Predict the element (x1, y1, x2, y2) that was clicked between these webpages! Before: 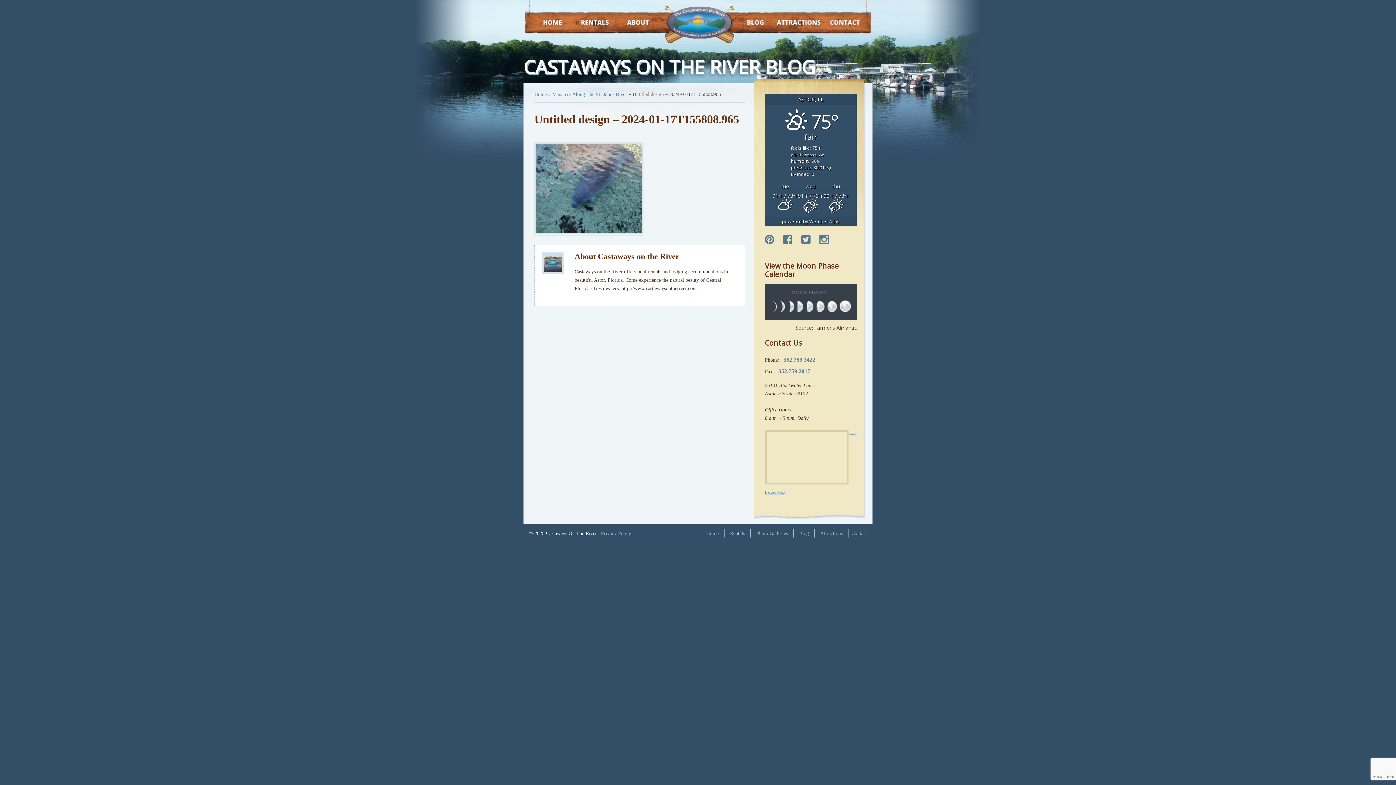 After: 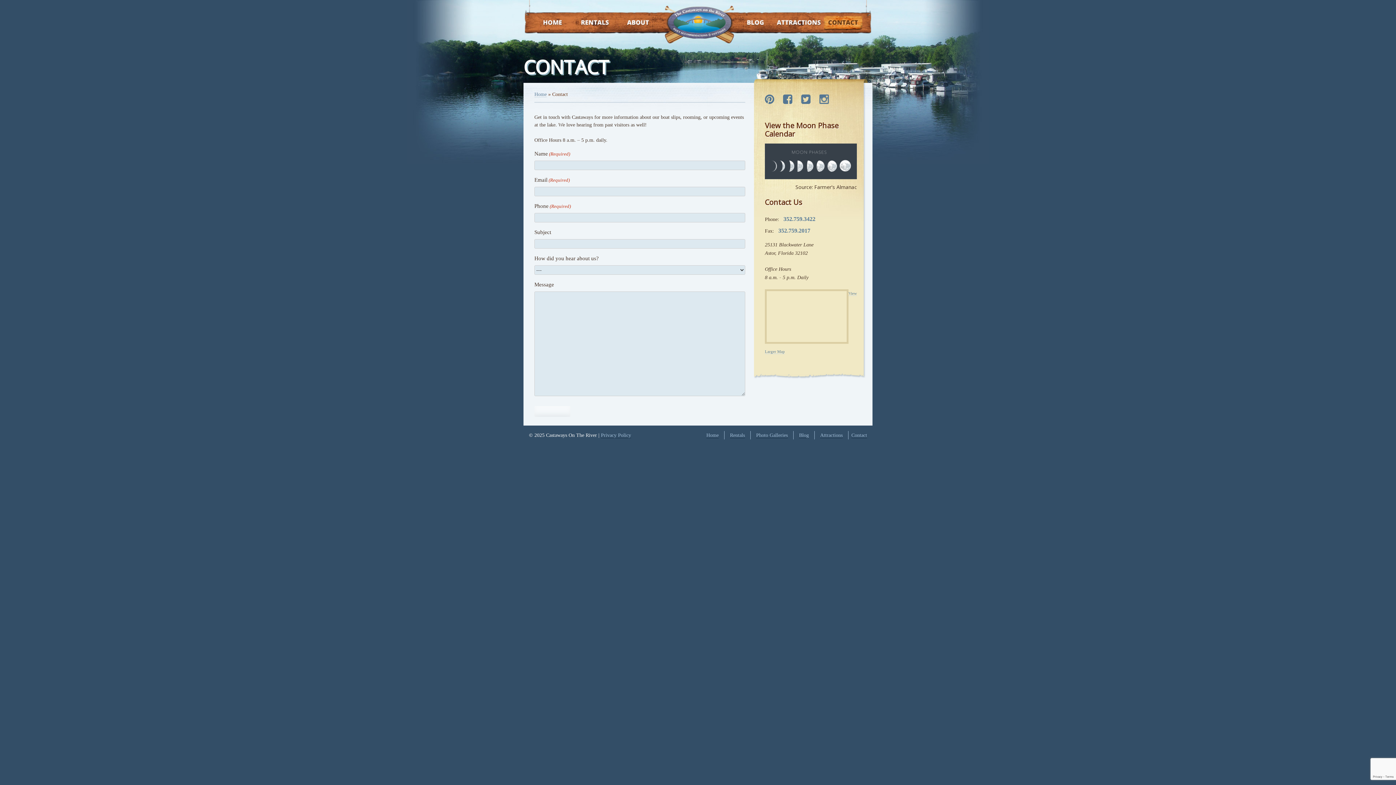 Action: label: Contact bbox: (851, 530, 867, 536)